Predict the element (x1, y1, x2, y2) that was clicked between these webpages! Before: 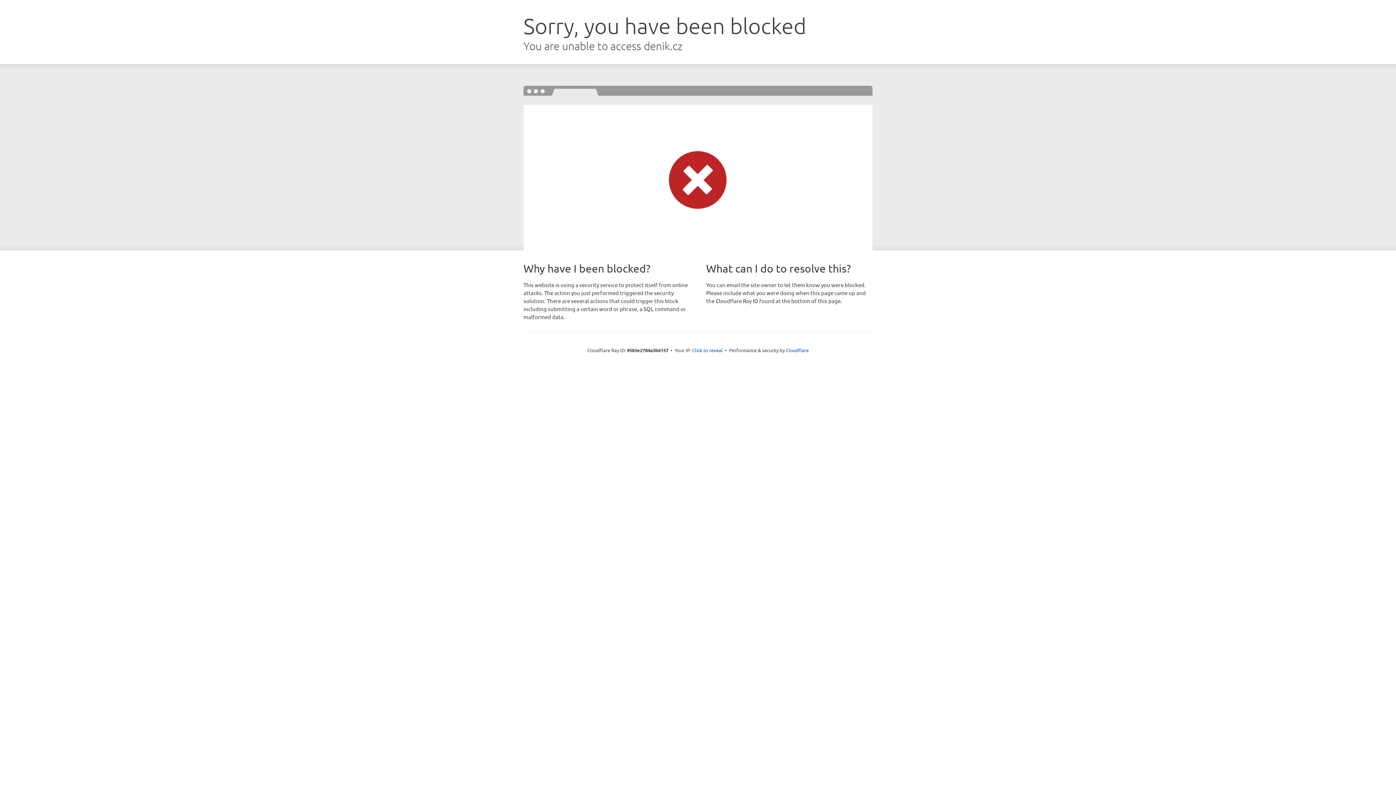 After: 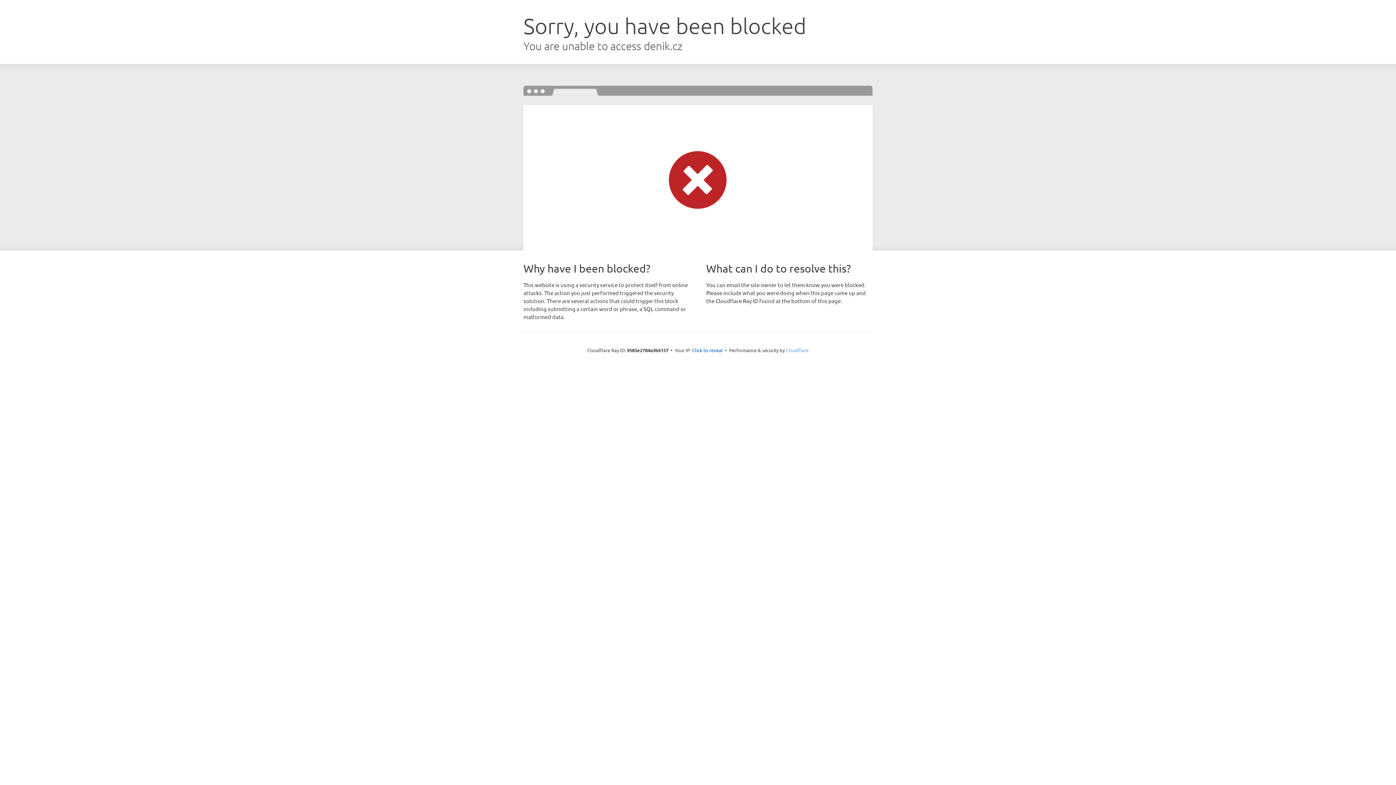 Action: label: Cloudflare bbox: (786, 347, 808, 353)